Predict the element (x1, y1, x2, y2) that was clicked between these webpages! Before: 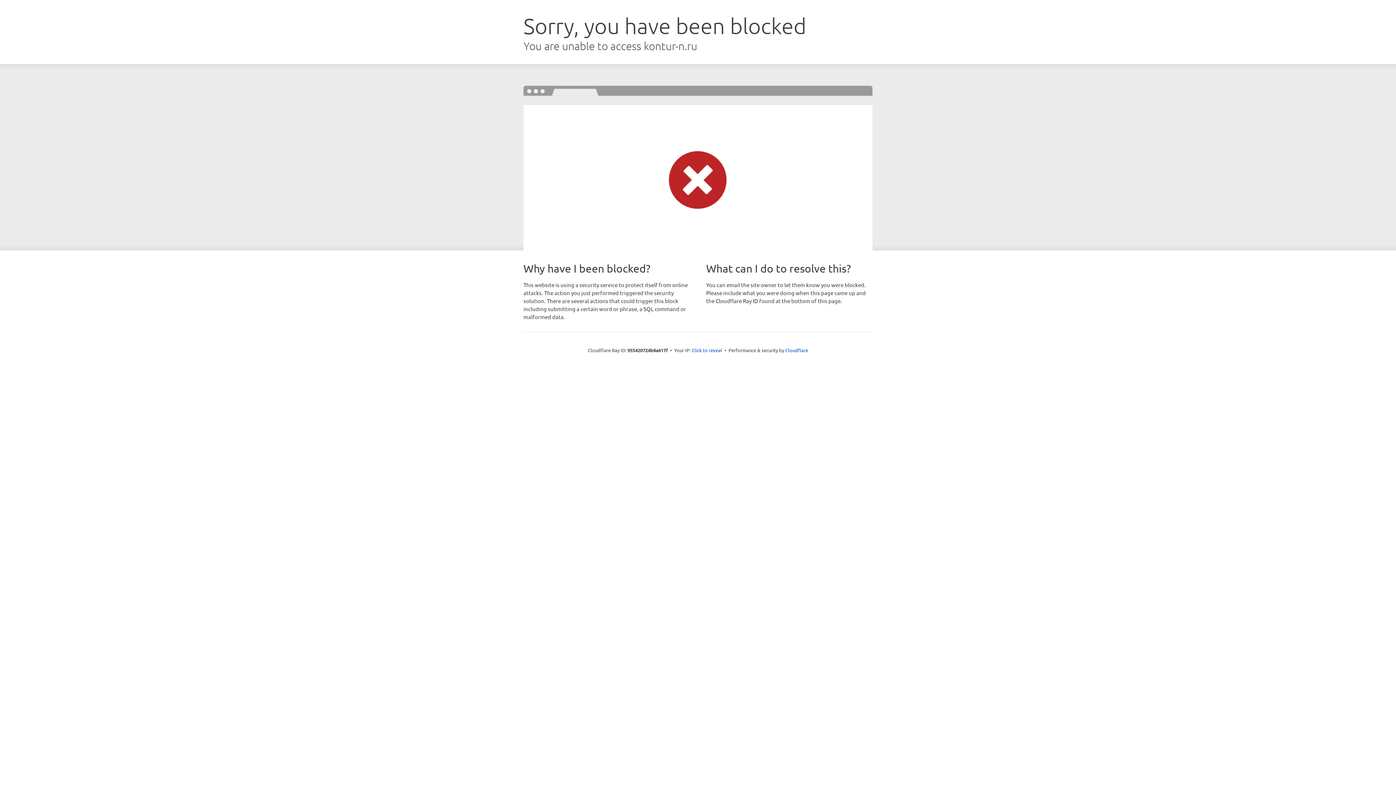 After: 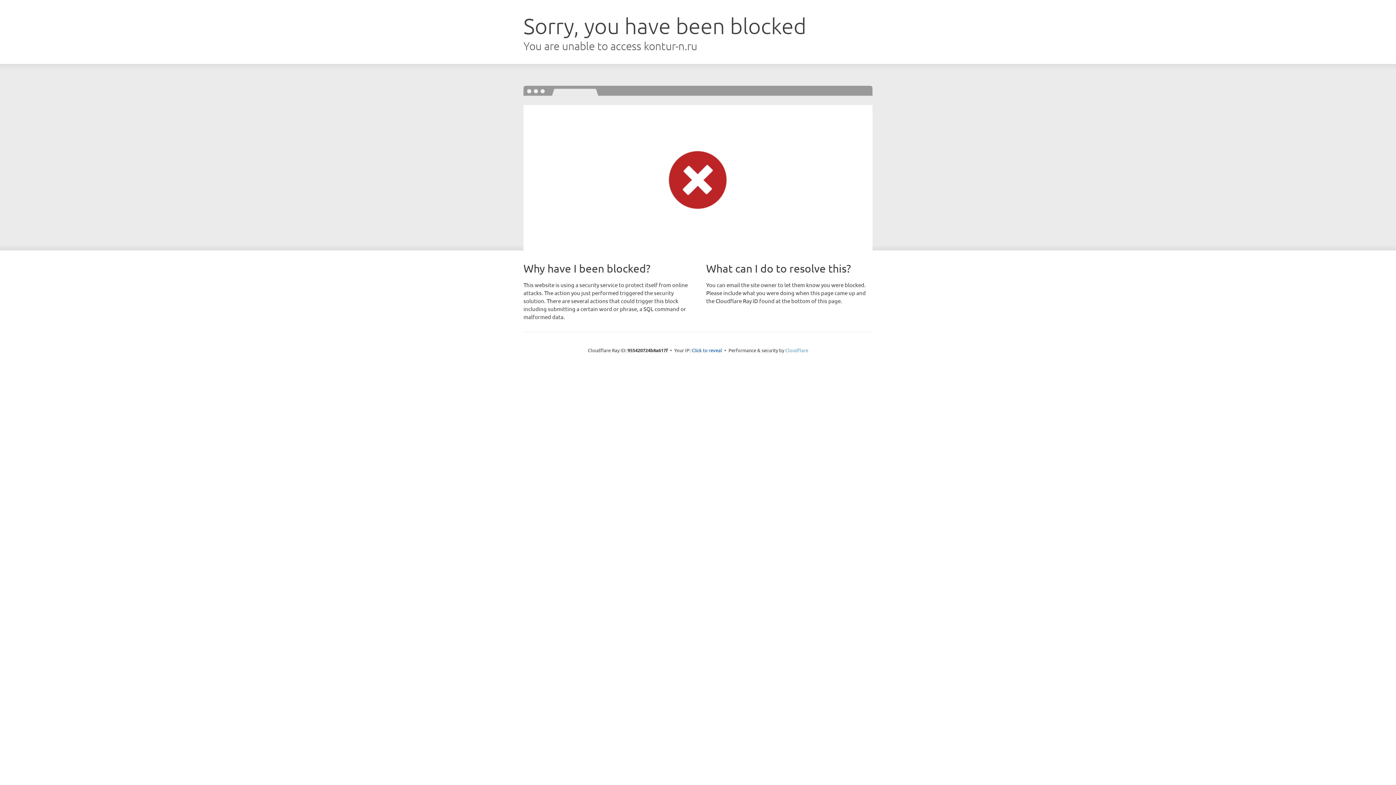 Action: bbox: (785, 347, 808, 353) label: Cloudflare